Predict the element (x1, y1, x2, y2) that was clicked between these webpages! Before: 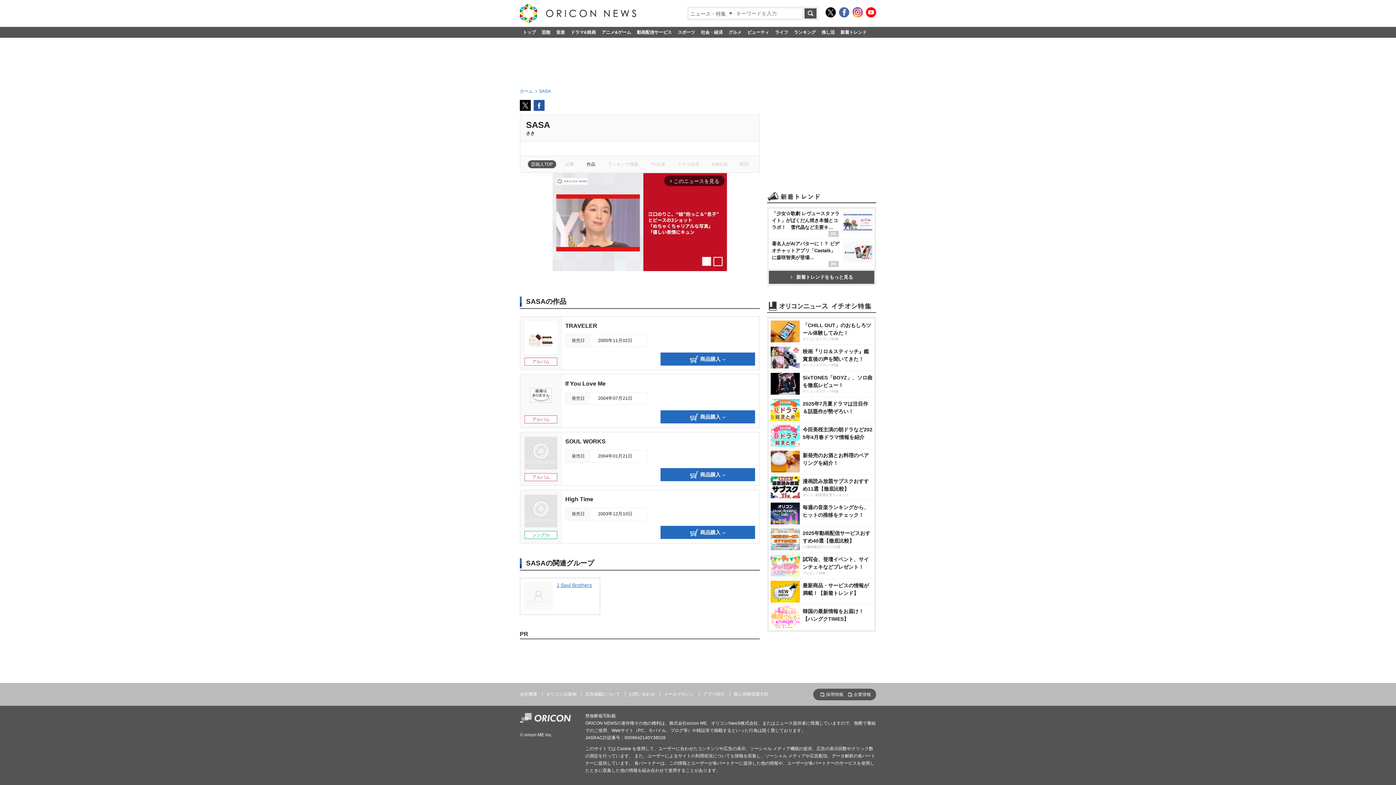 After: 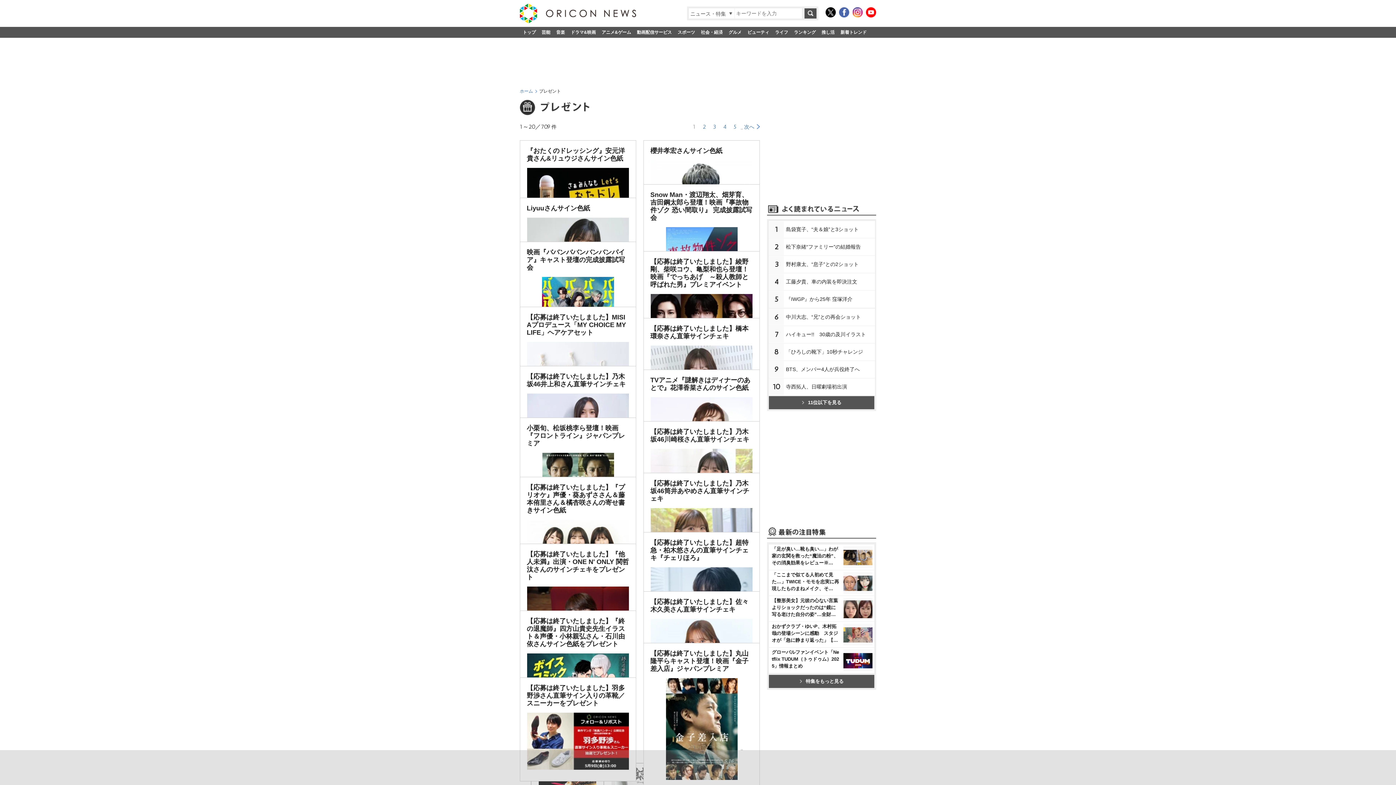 Action: label: 試写会、登壇イベント、サインチェキなどプレゼント！

プレゼント特集 bbox: (769, 476, 874, 502)